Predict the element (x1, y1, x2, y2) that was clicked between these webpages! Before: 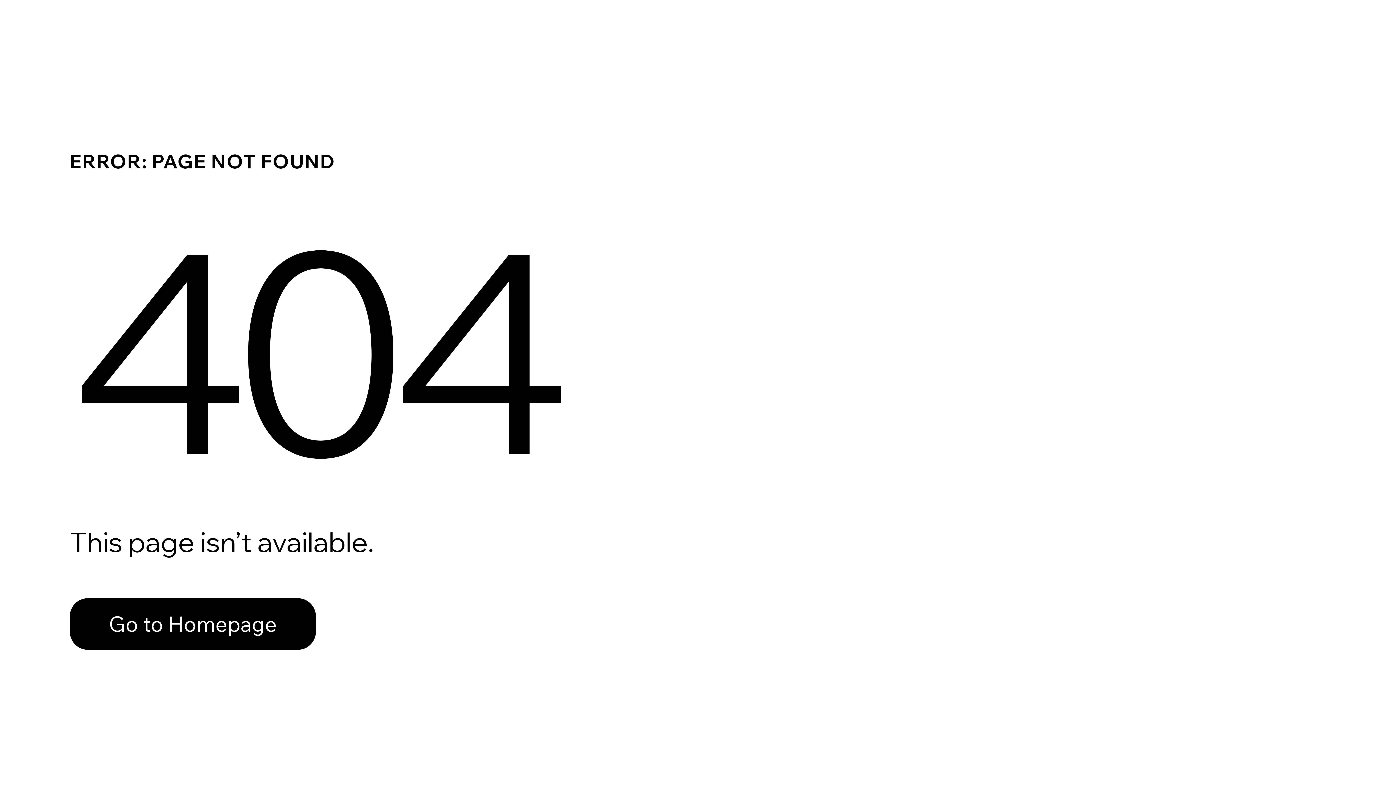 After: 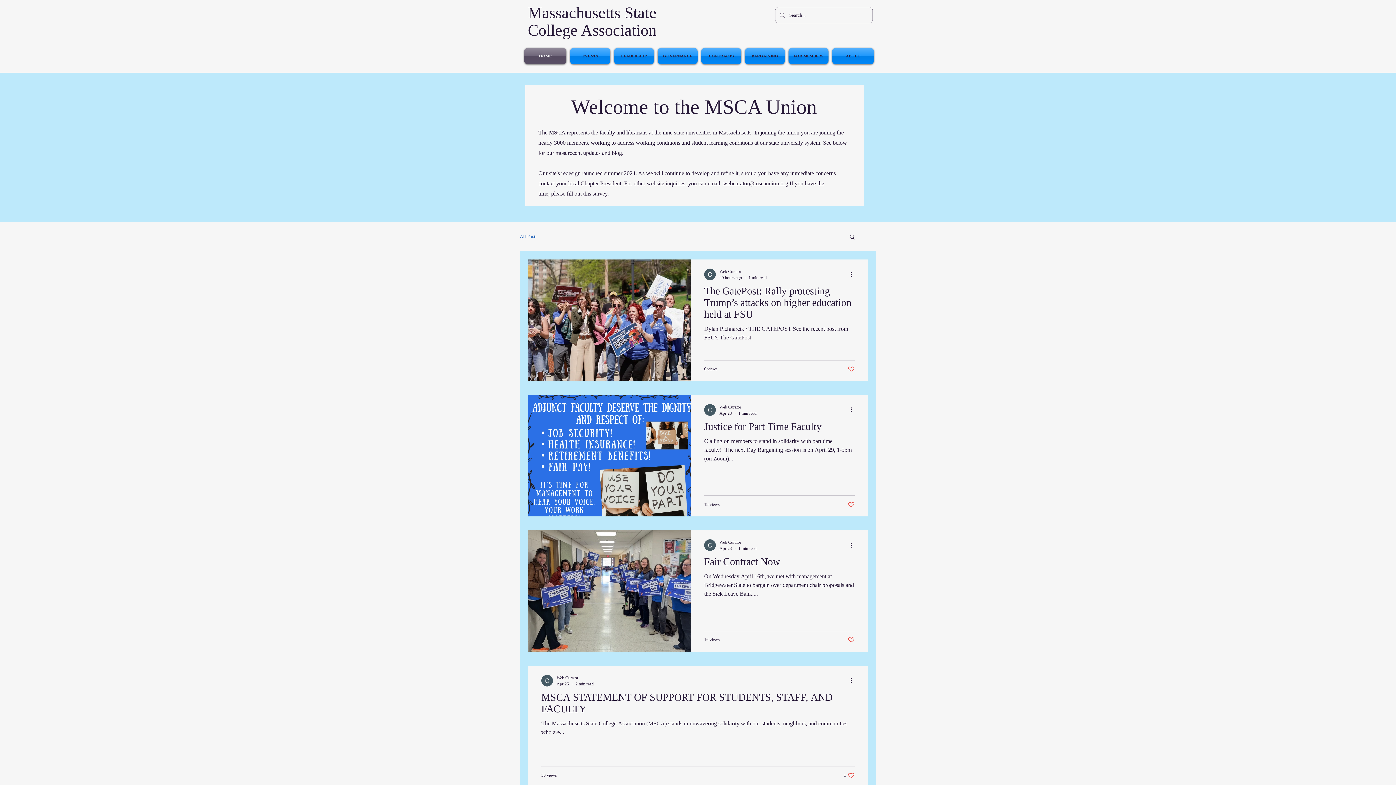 Action: bbox: (69, 598, 316, 650) label: Go to Homepage